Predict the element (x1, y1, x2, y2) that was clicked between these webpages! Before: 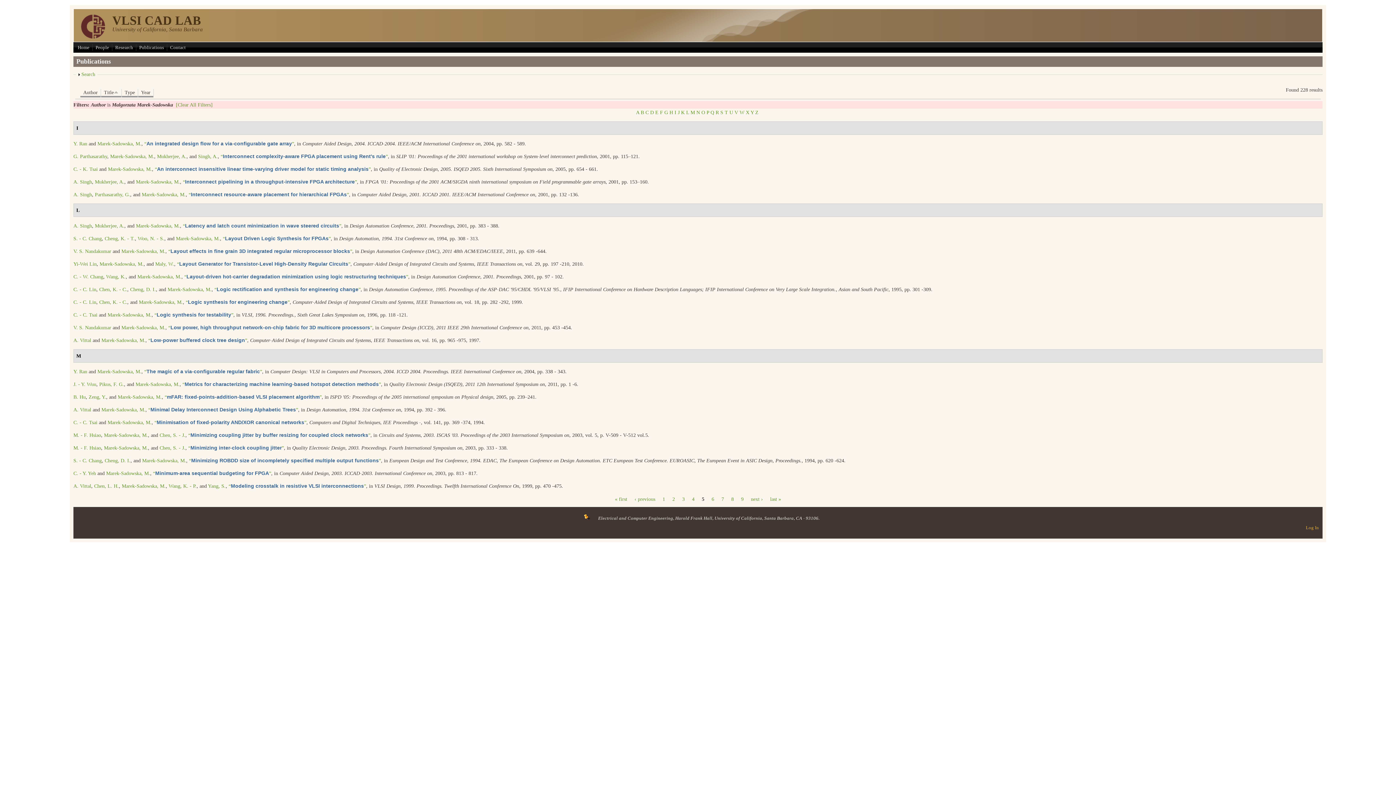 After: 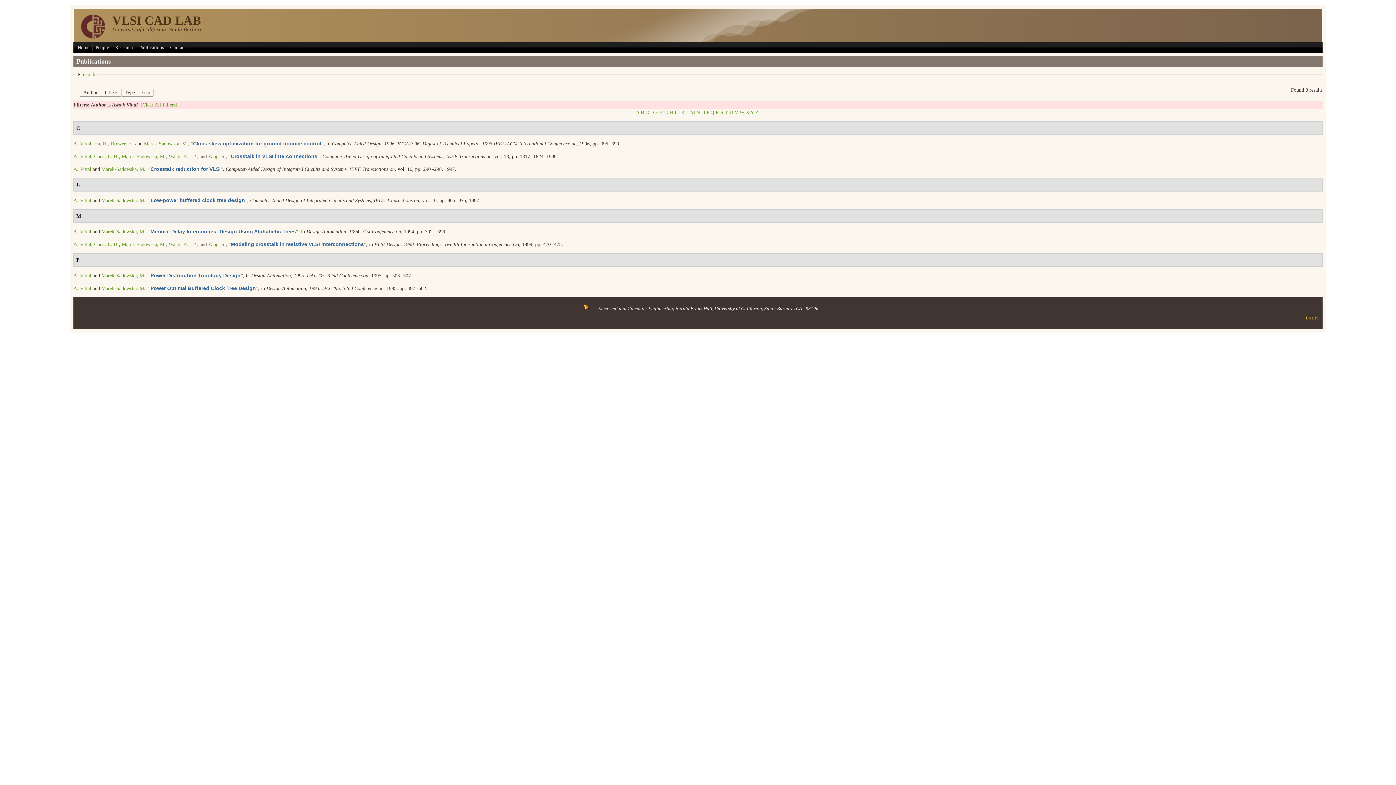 Action: bbox: (73, 407, 91, 412) label: A. Vittal